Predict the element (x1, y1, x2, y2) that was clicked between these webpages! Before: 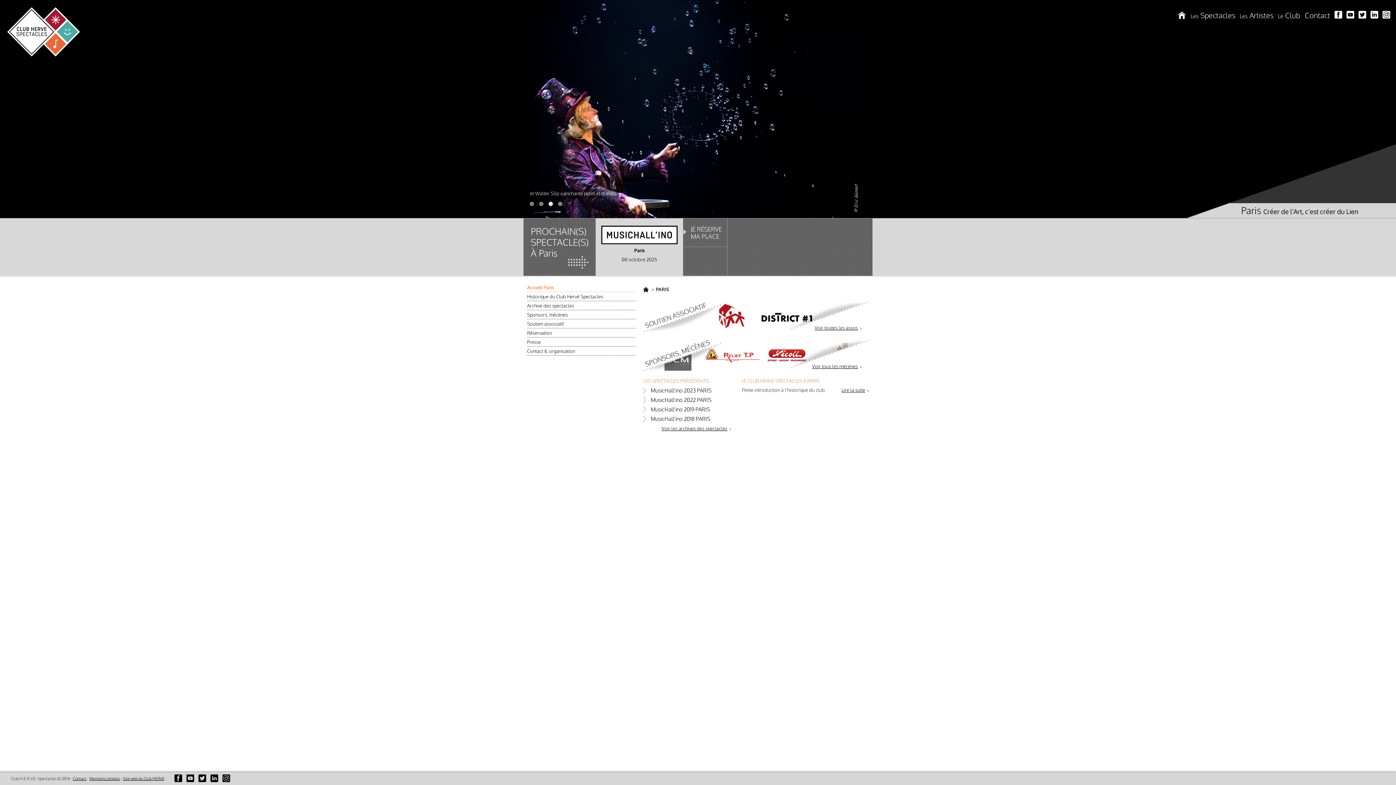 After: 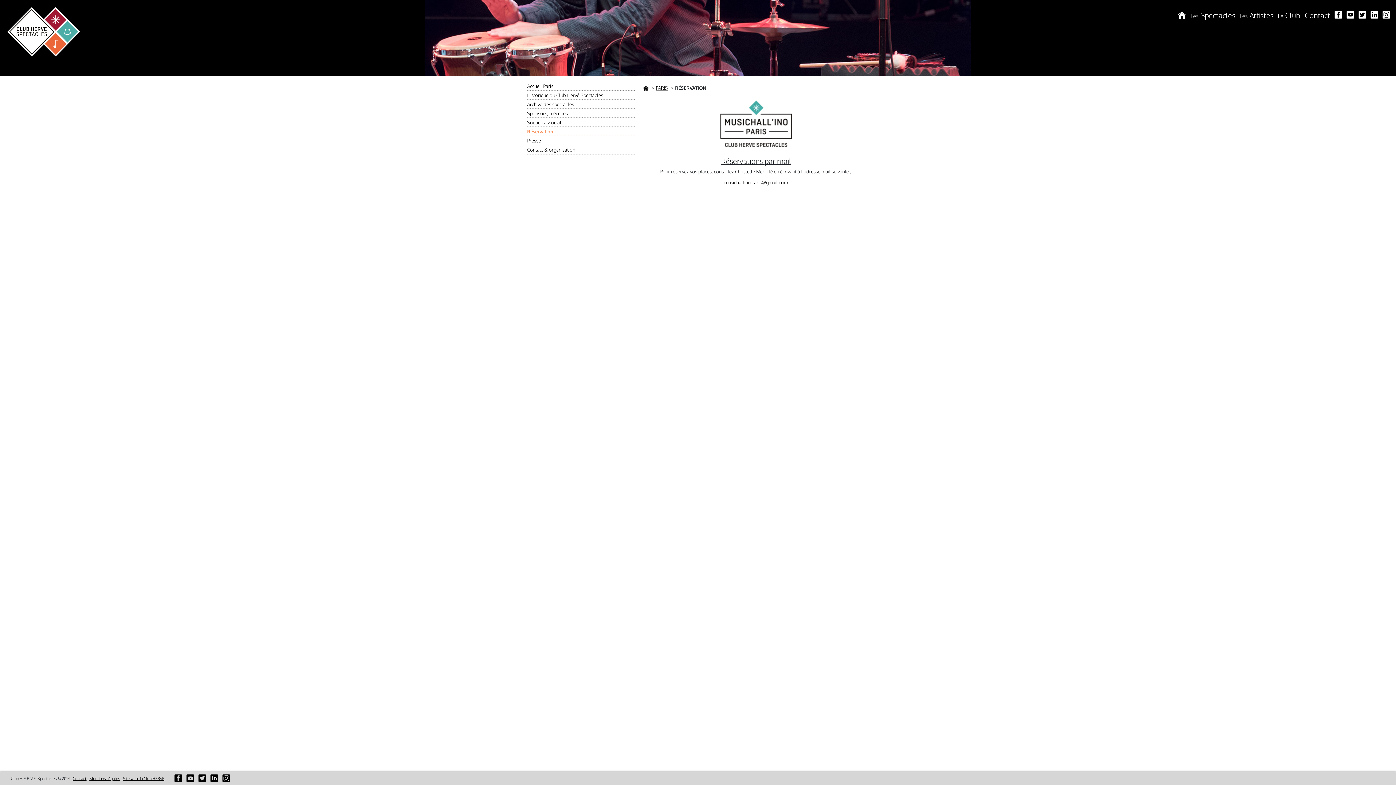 Action: label: JE RÉSERVE MA PLACE bbox: (683, 218, 727, 247)